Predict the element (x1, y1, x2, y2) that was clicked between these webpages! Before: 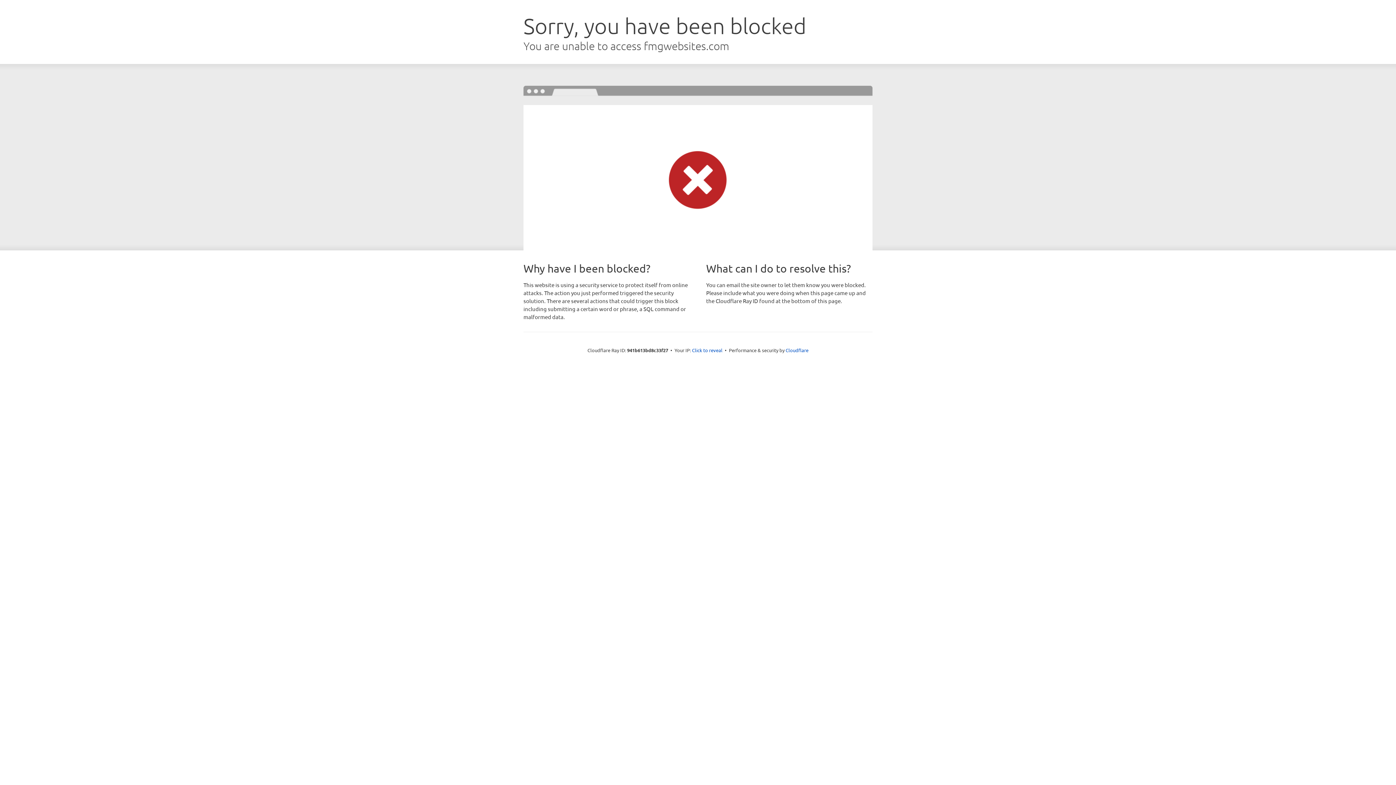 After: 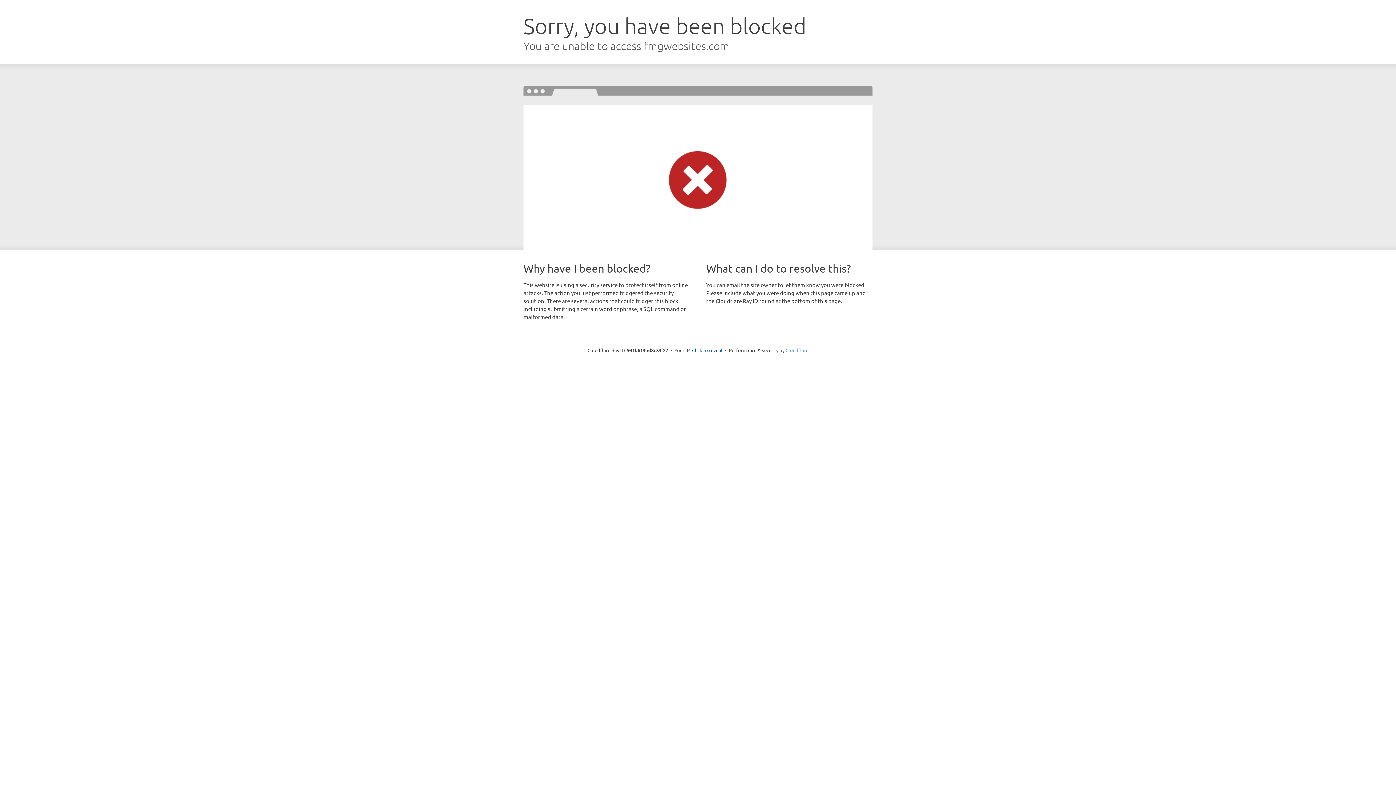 Action: label: Cloudflare bbox: (785, 347, 808, 353)